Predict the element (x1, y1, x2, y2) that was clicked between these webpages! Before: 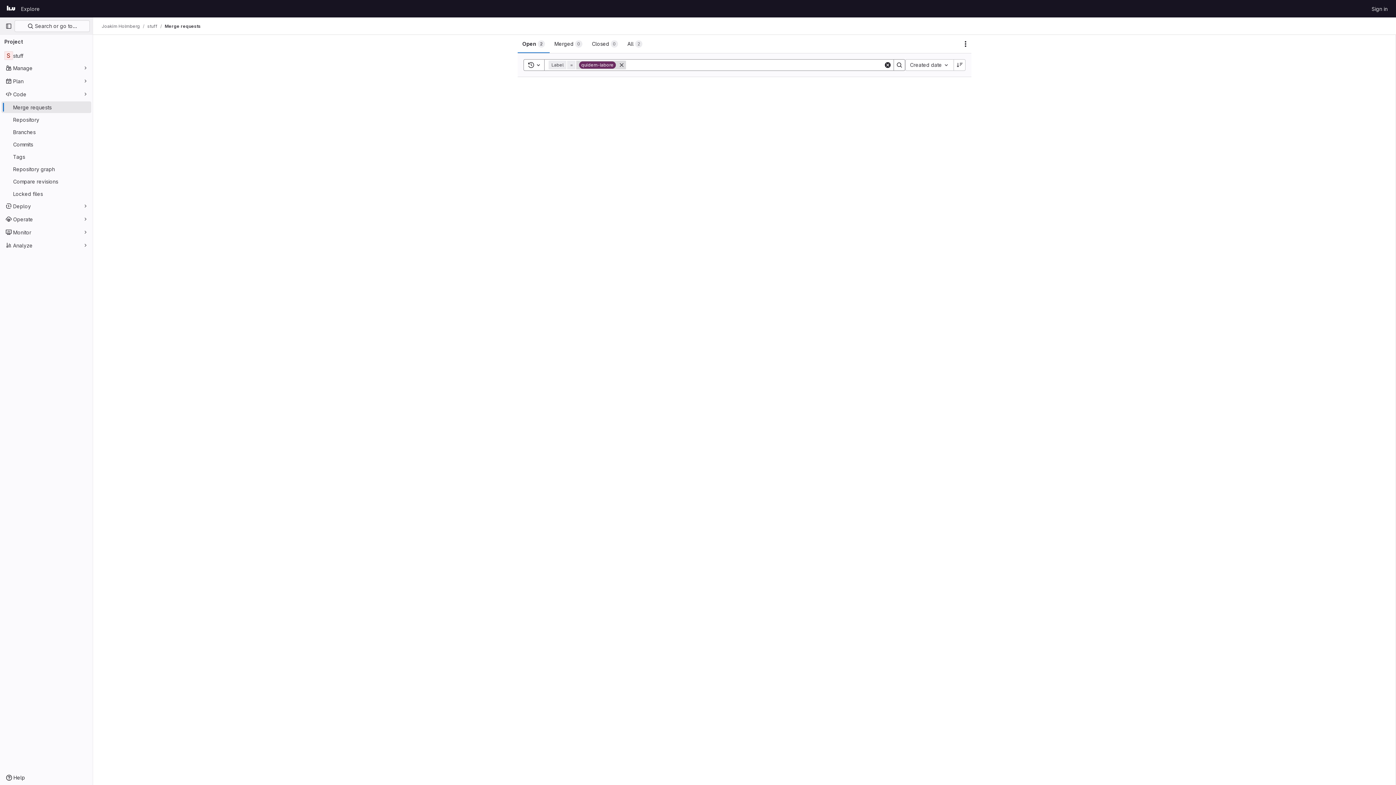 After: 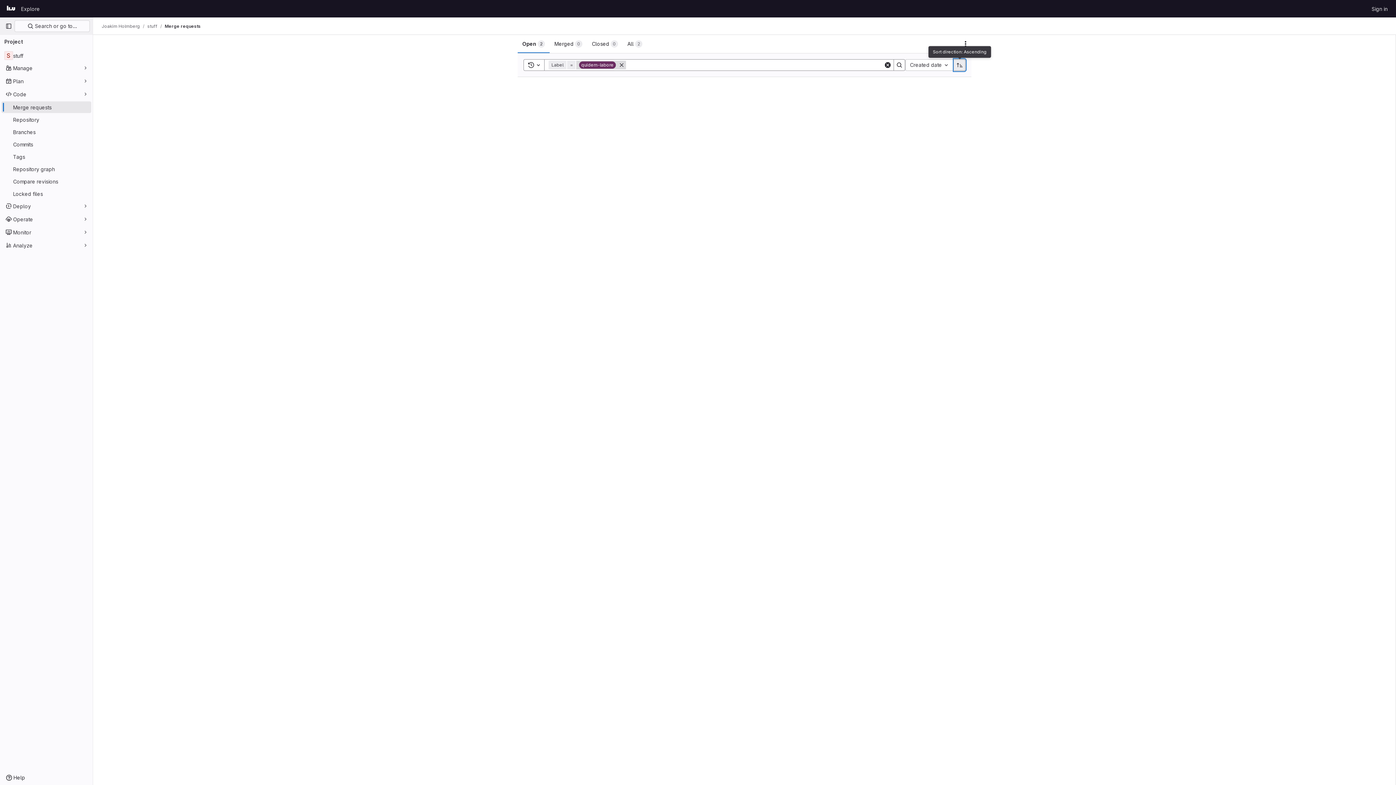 Action: bbox: (954, 59, 965, 70) label: Sort direction: Descending